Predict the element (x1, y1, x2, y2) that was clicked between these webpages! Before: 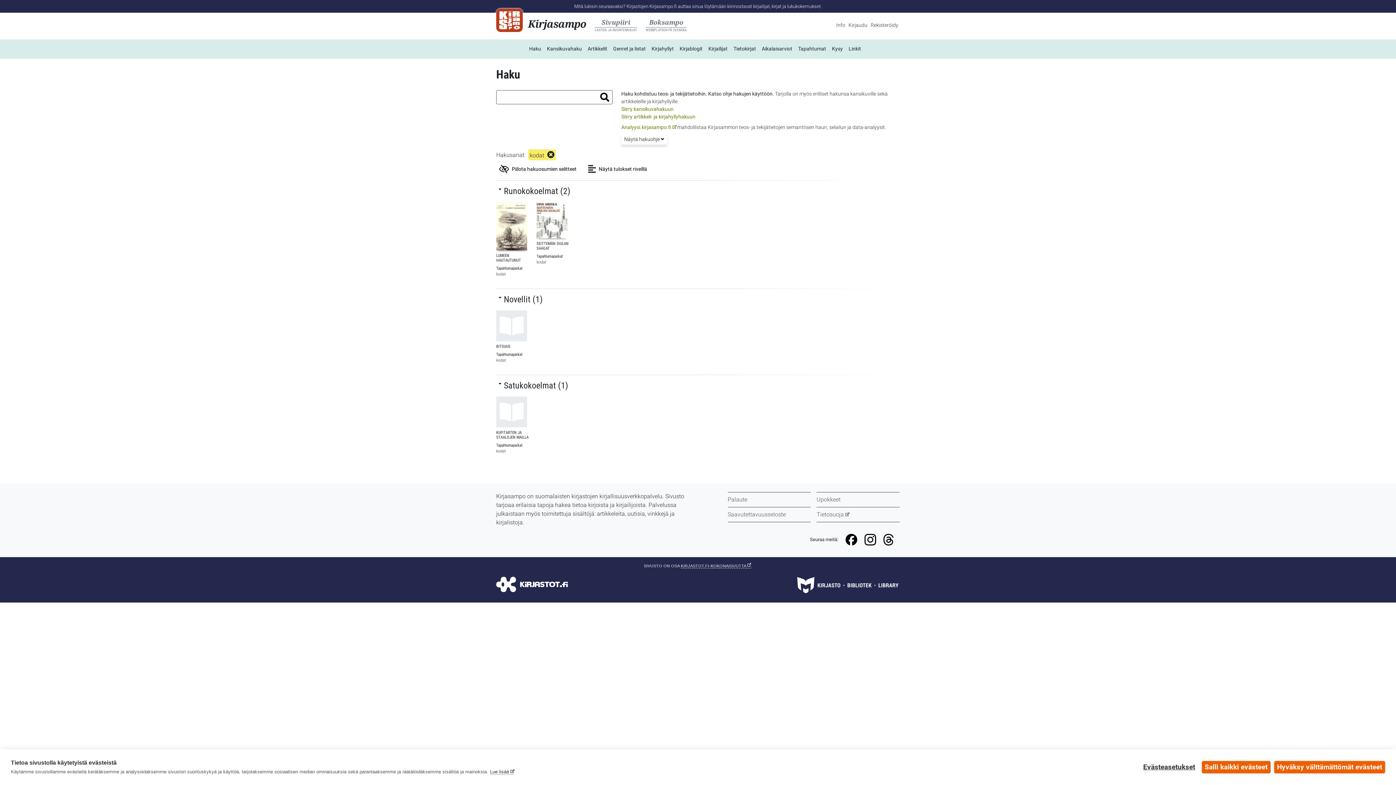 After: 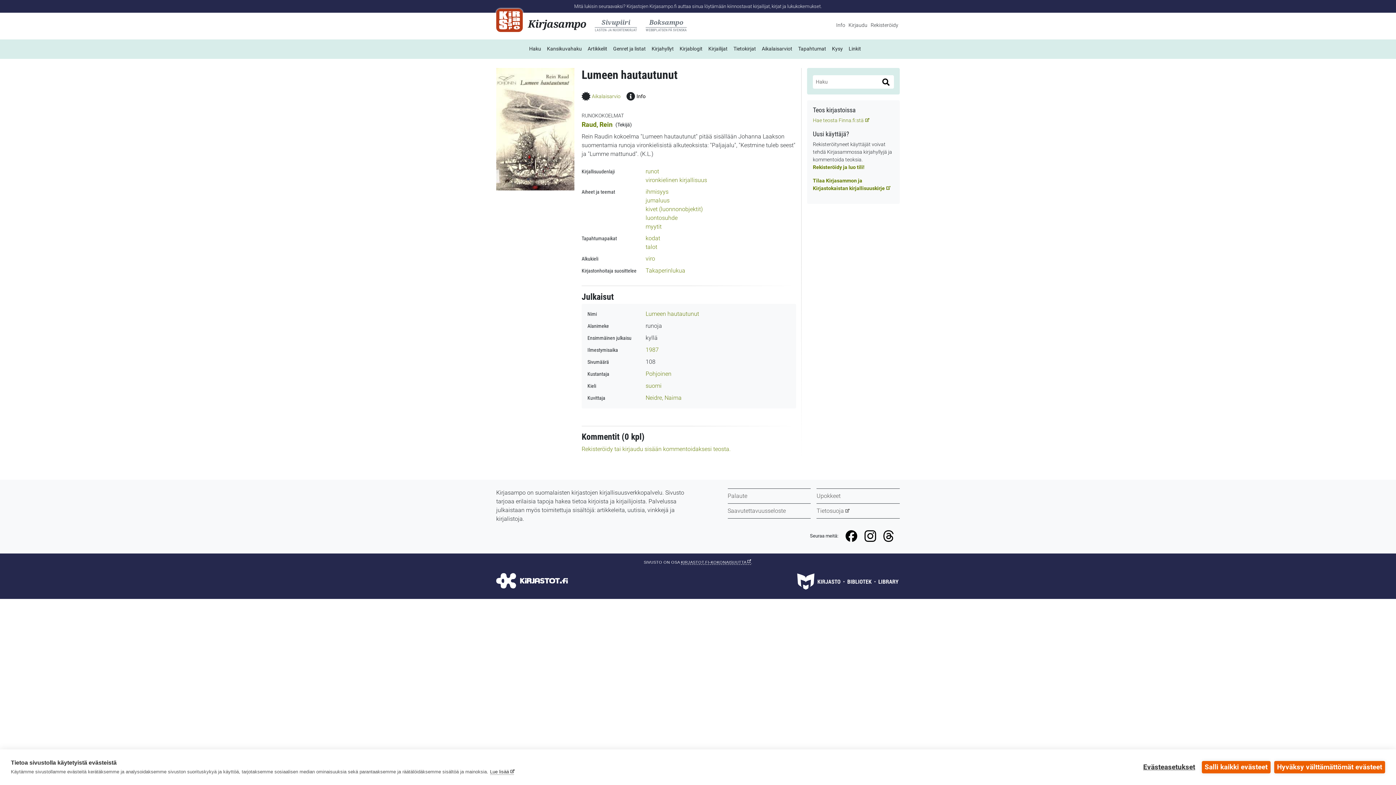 Action: label: LUMEEN HAUTAUTUNUT bbox: (496, 253, 533, 262)